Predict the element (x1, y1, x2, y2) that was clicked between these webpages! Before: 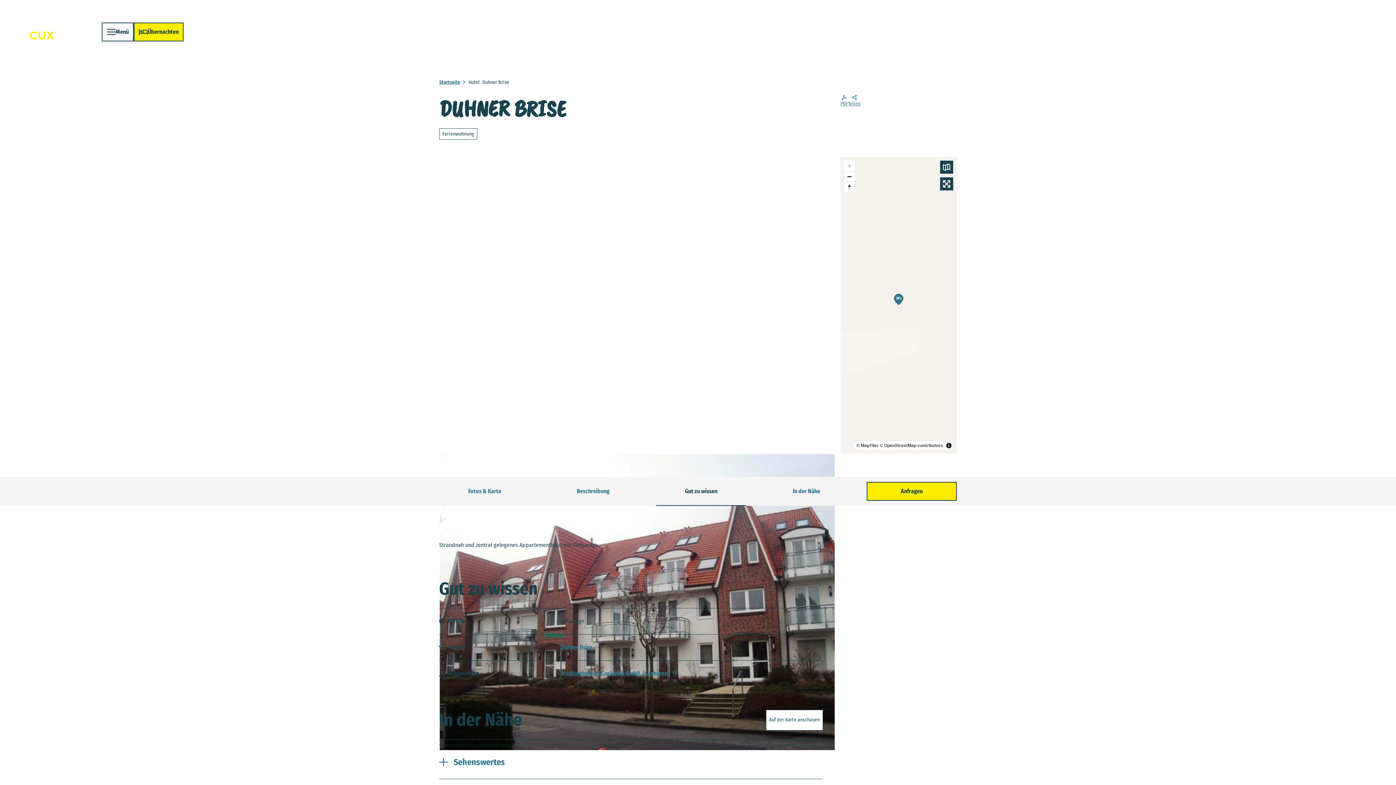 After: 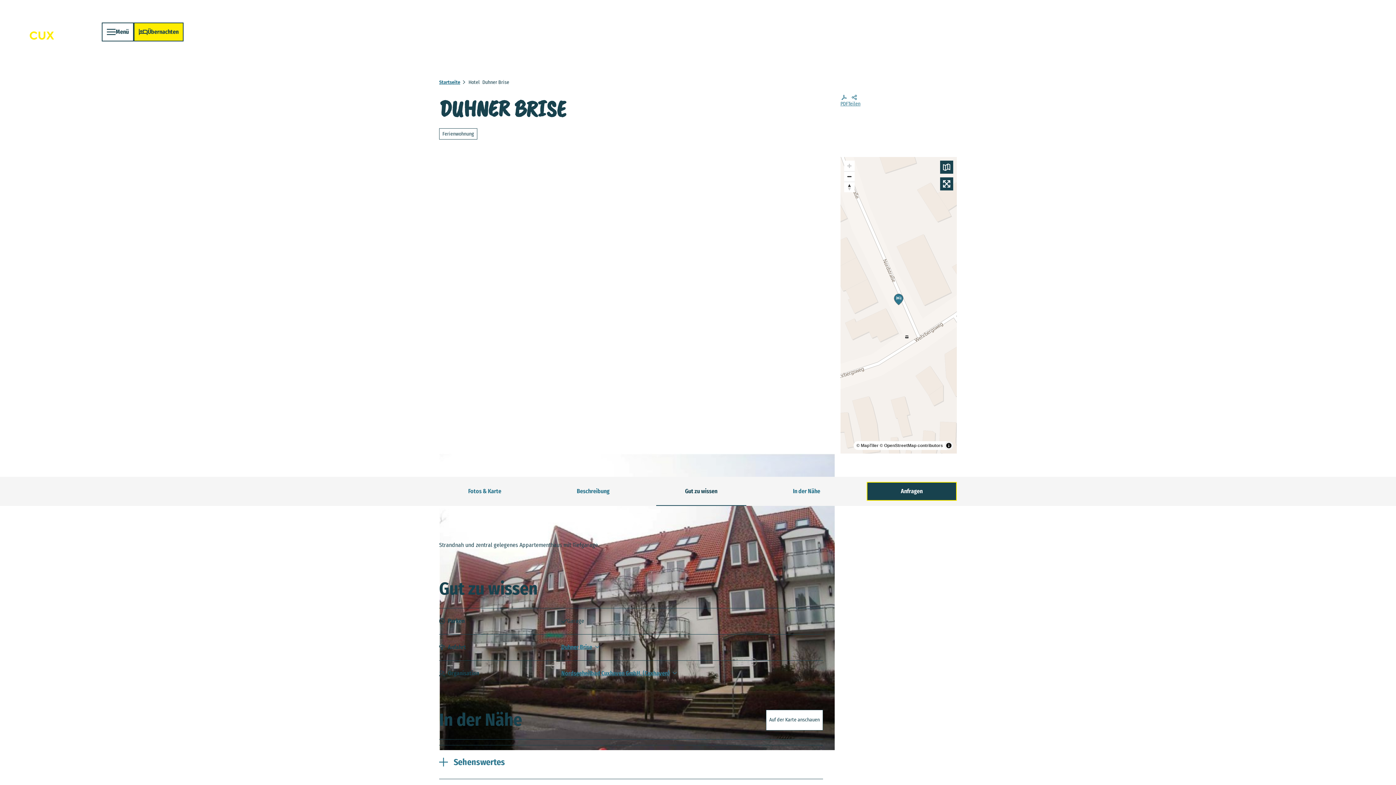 Action: label: Anfragen bbox: (866, 482, 957, 501)